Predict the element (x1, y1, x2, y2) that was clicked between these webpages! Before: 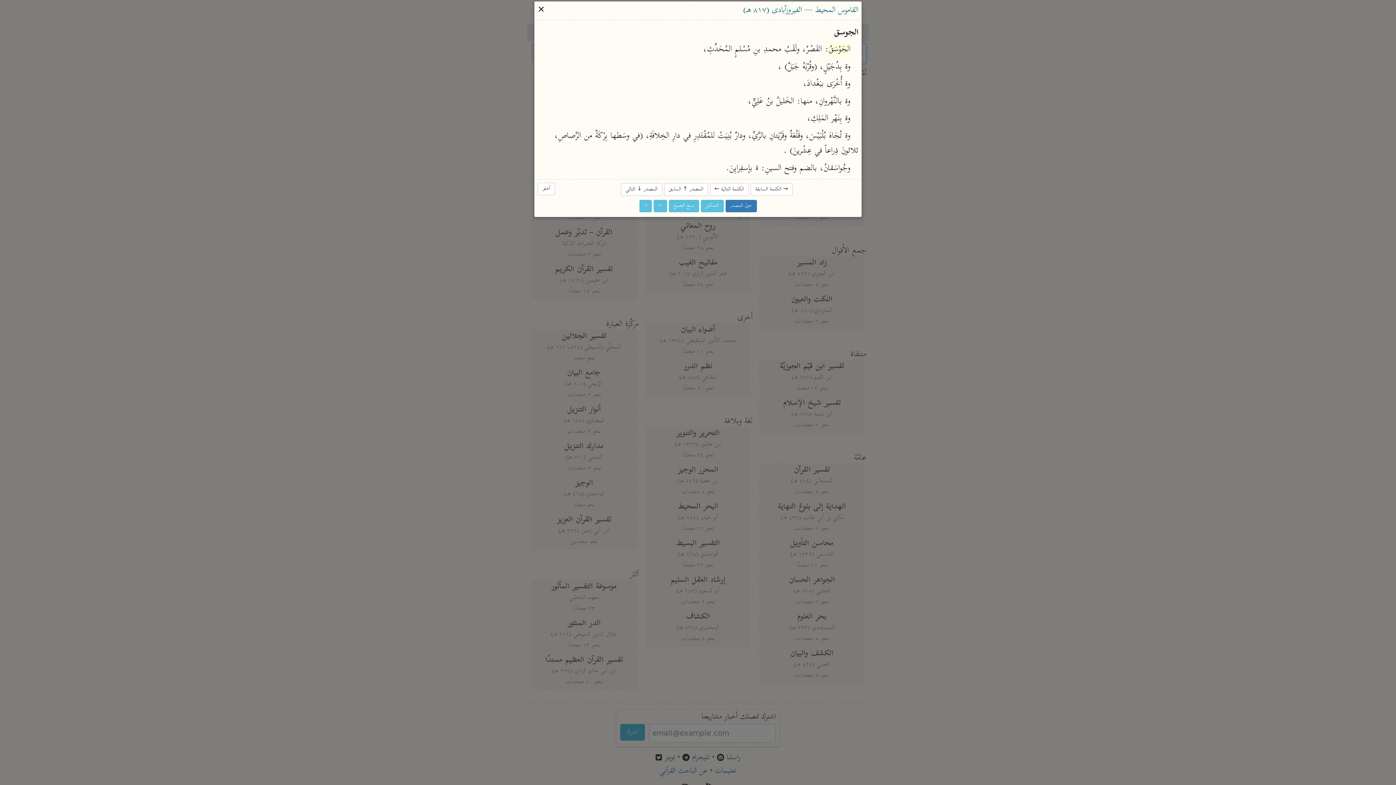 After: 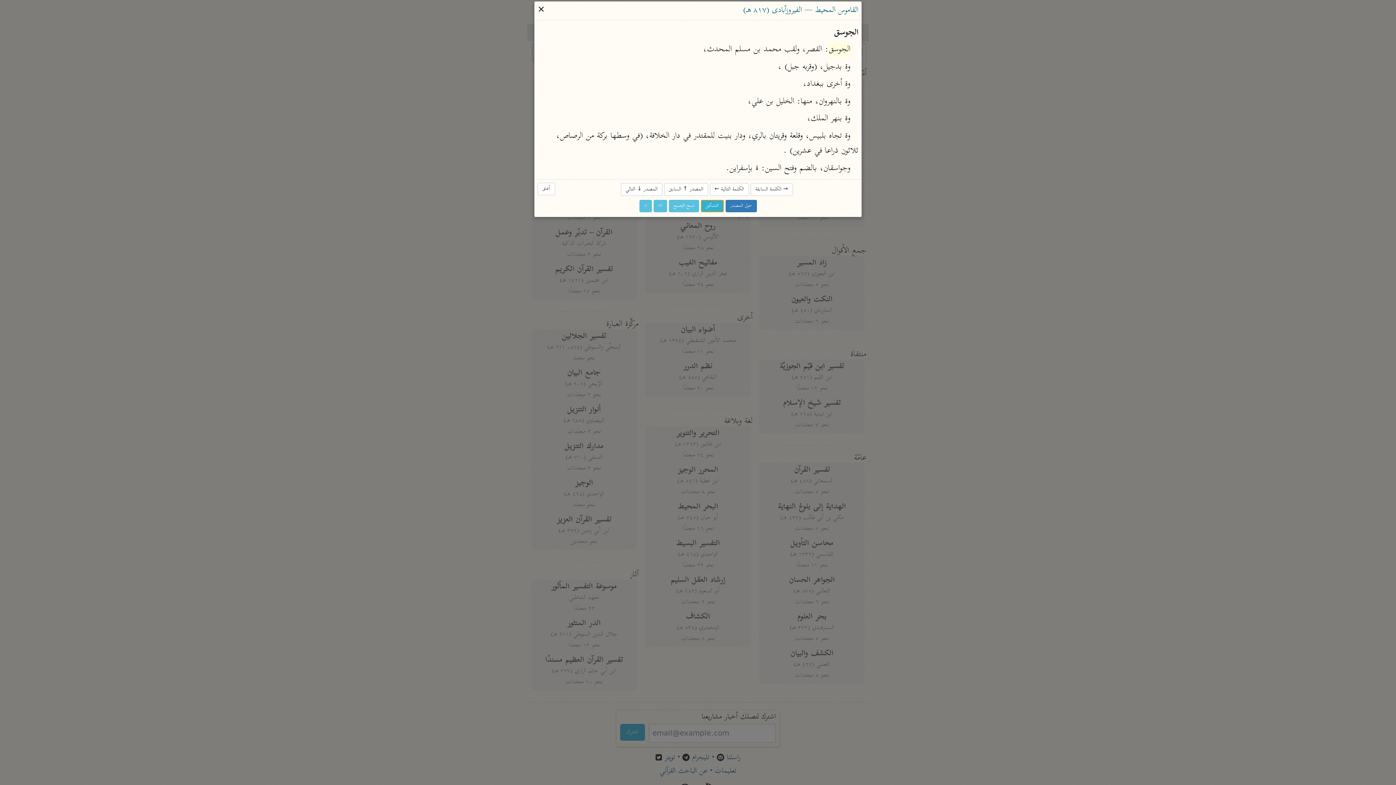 Action: bbox: (700, 199, 723, 212) label: التشكيل